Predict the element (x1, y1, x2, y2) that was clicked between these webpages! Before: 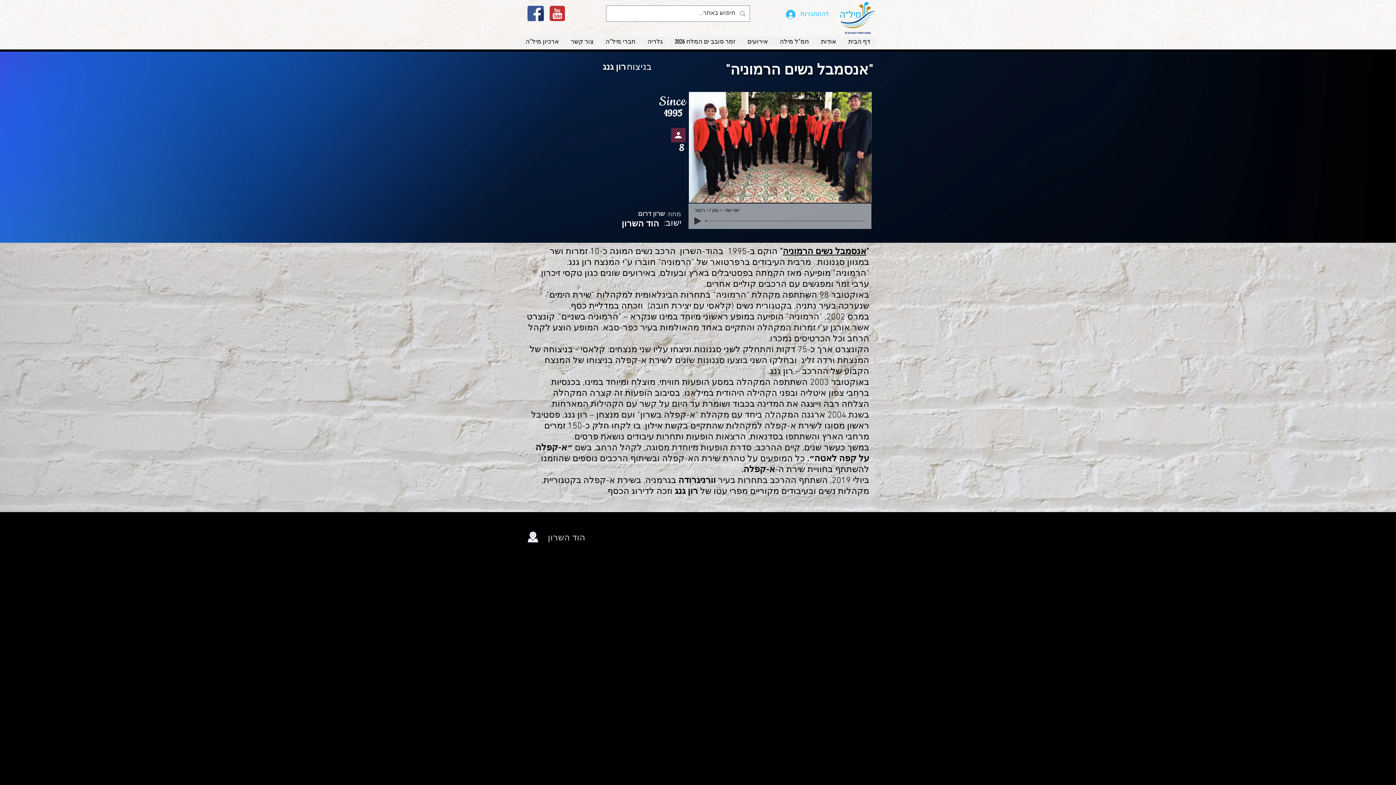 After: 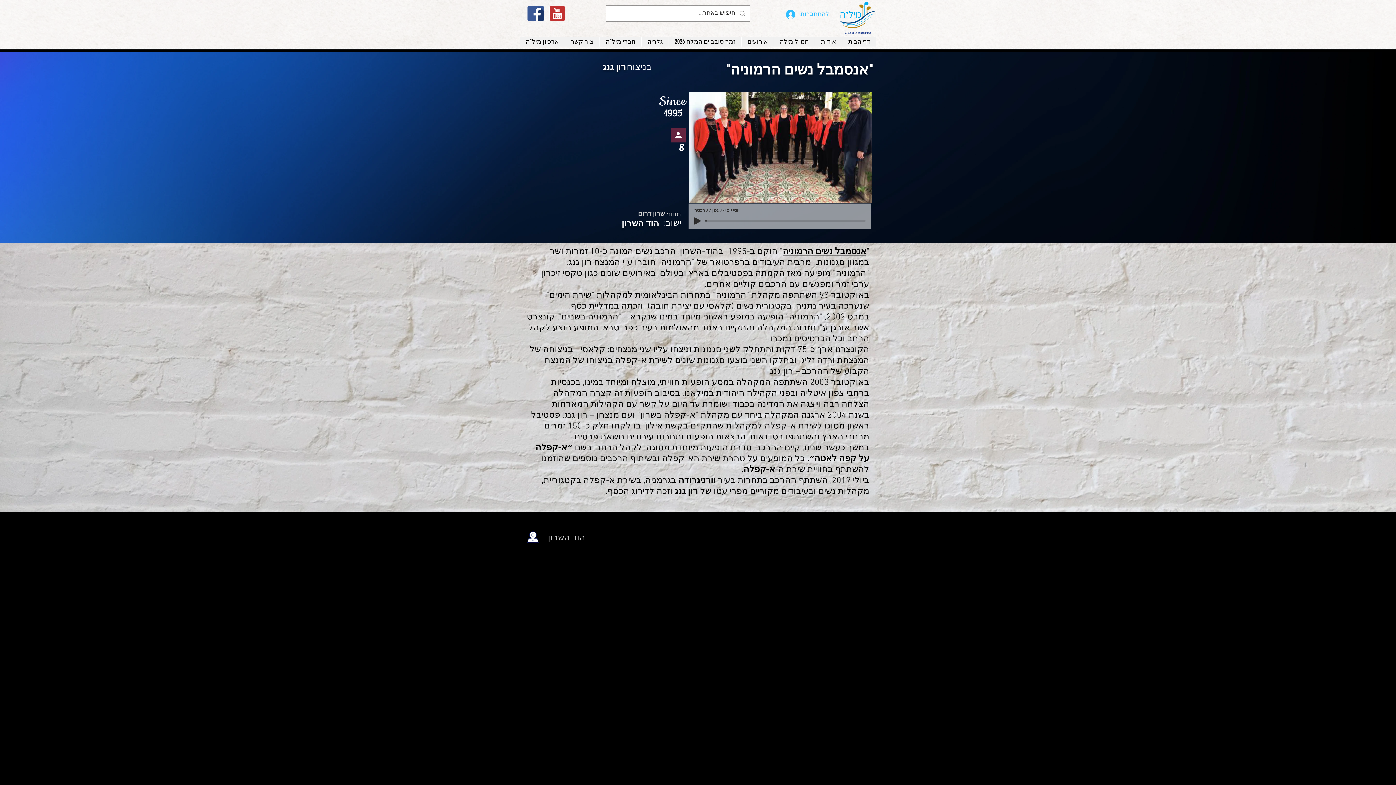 Action: label: אירועים bbox: (741, 36, 773, 46)